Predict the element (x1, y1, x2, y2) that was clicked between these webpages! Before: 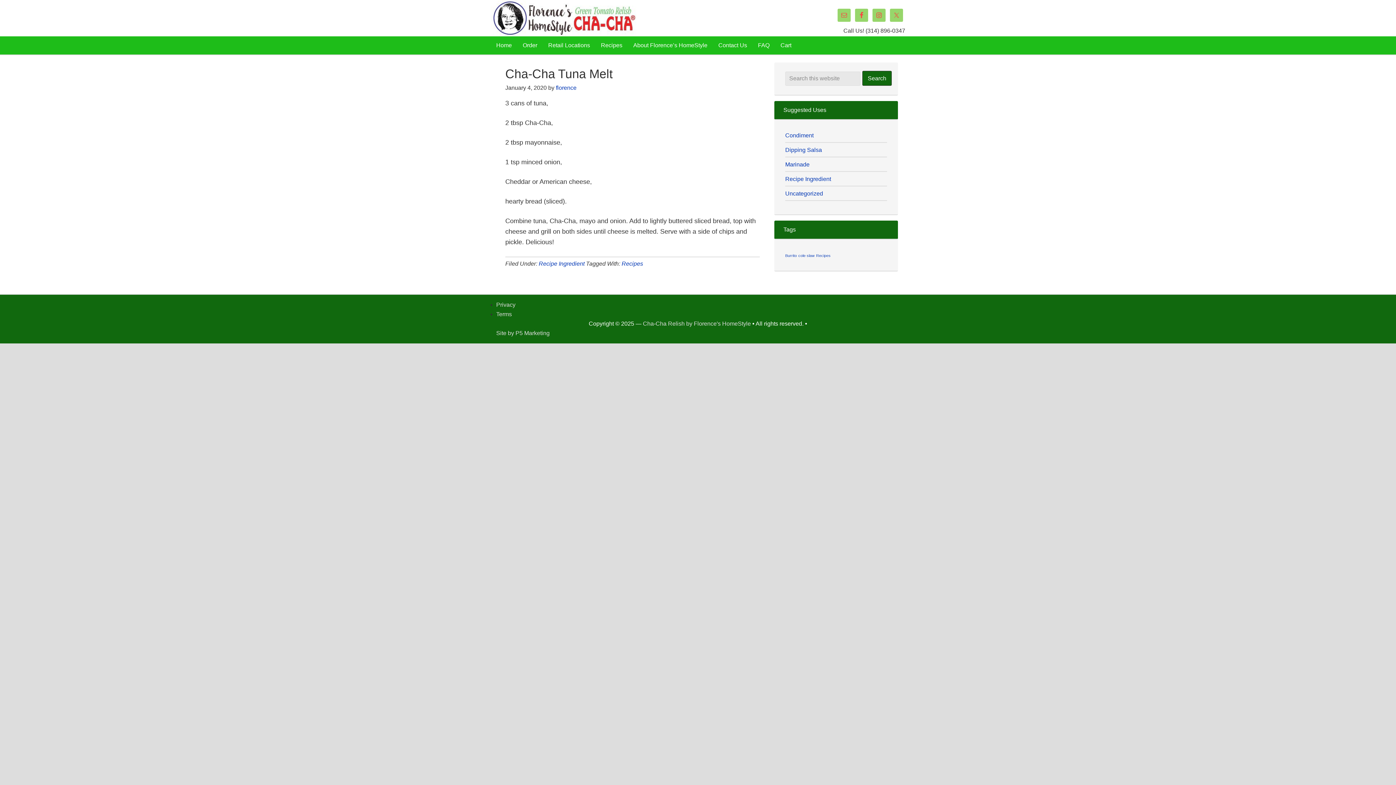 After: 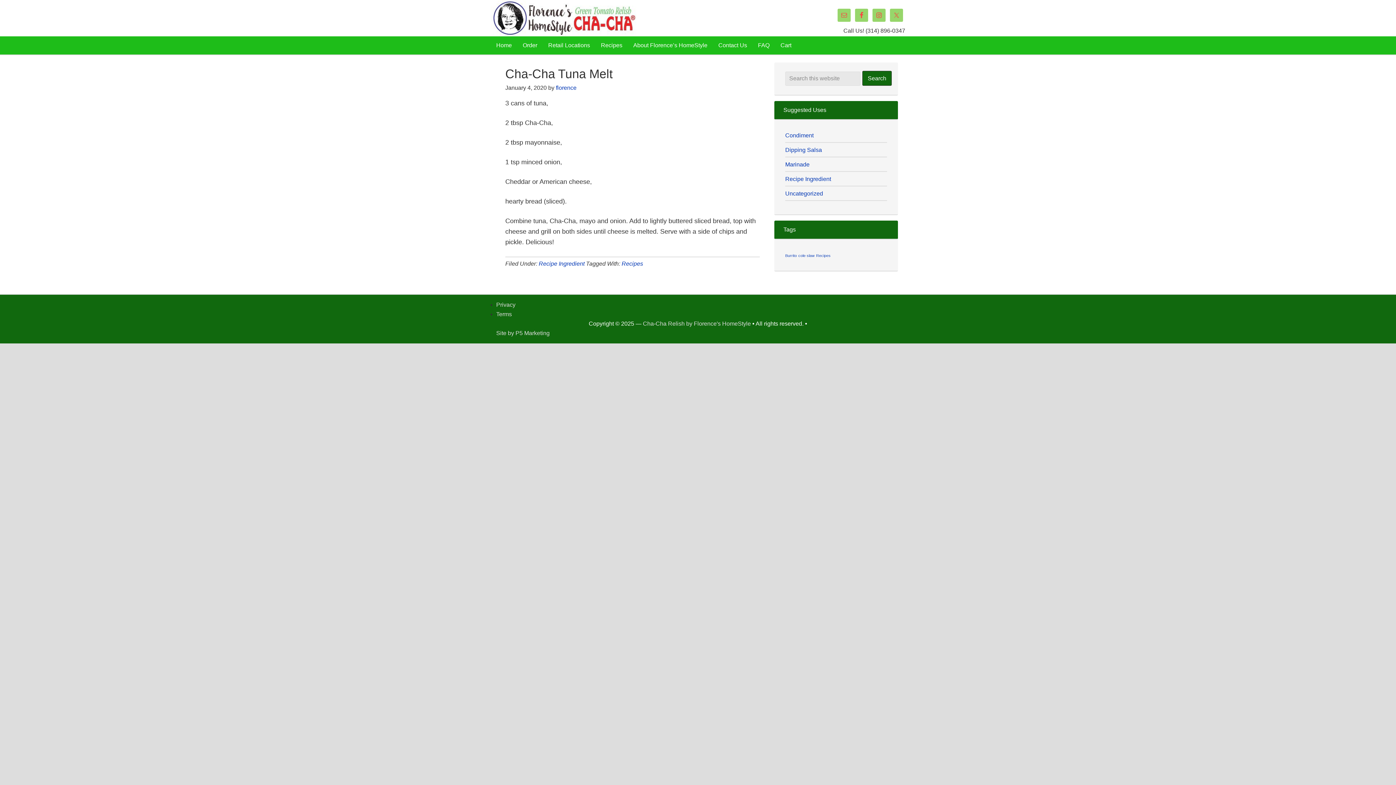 Action: label: Recipes (1 item) bbox: (816, 253, 830, 257)